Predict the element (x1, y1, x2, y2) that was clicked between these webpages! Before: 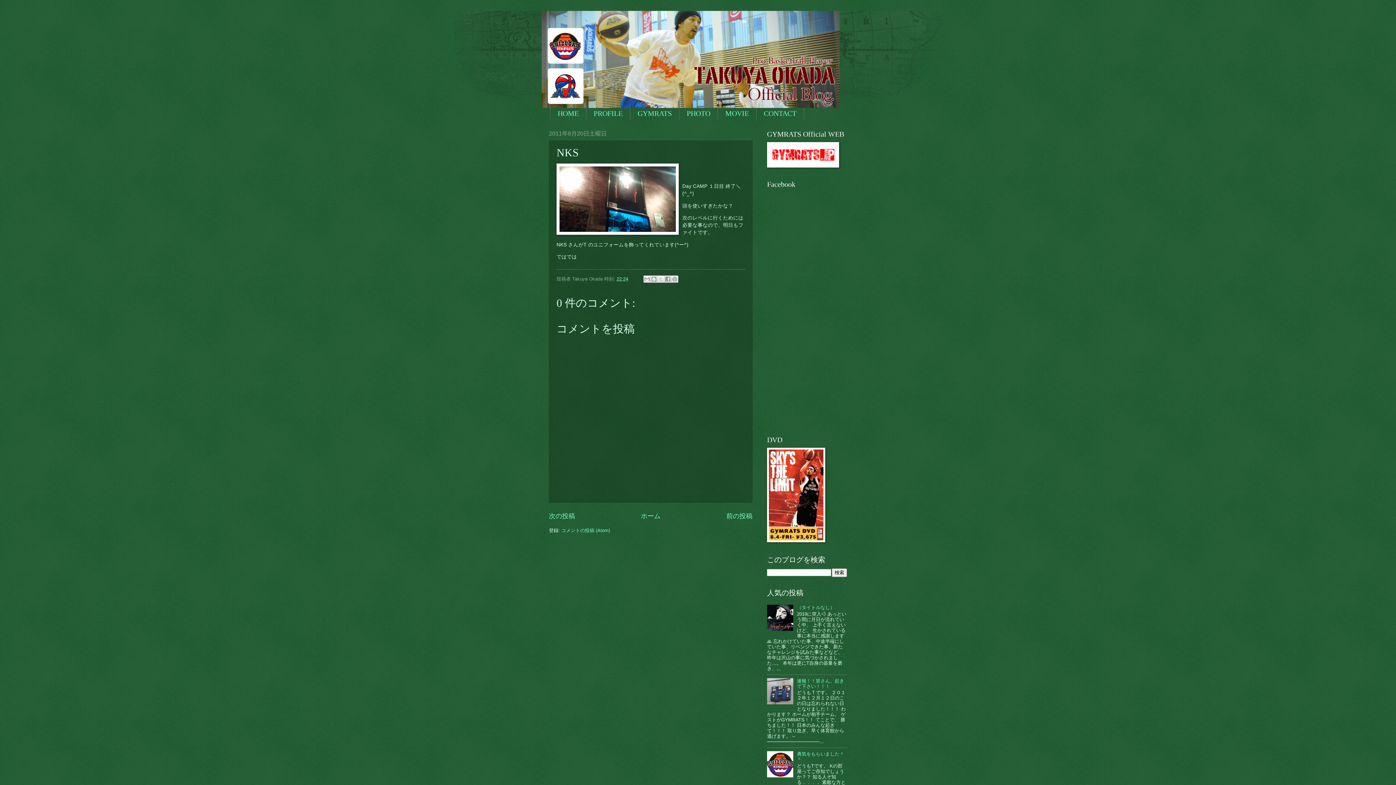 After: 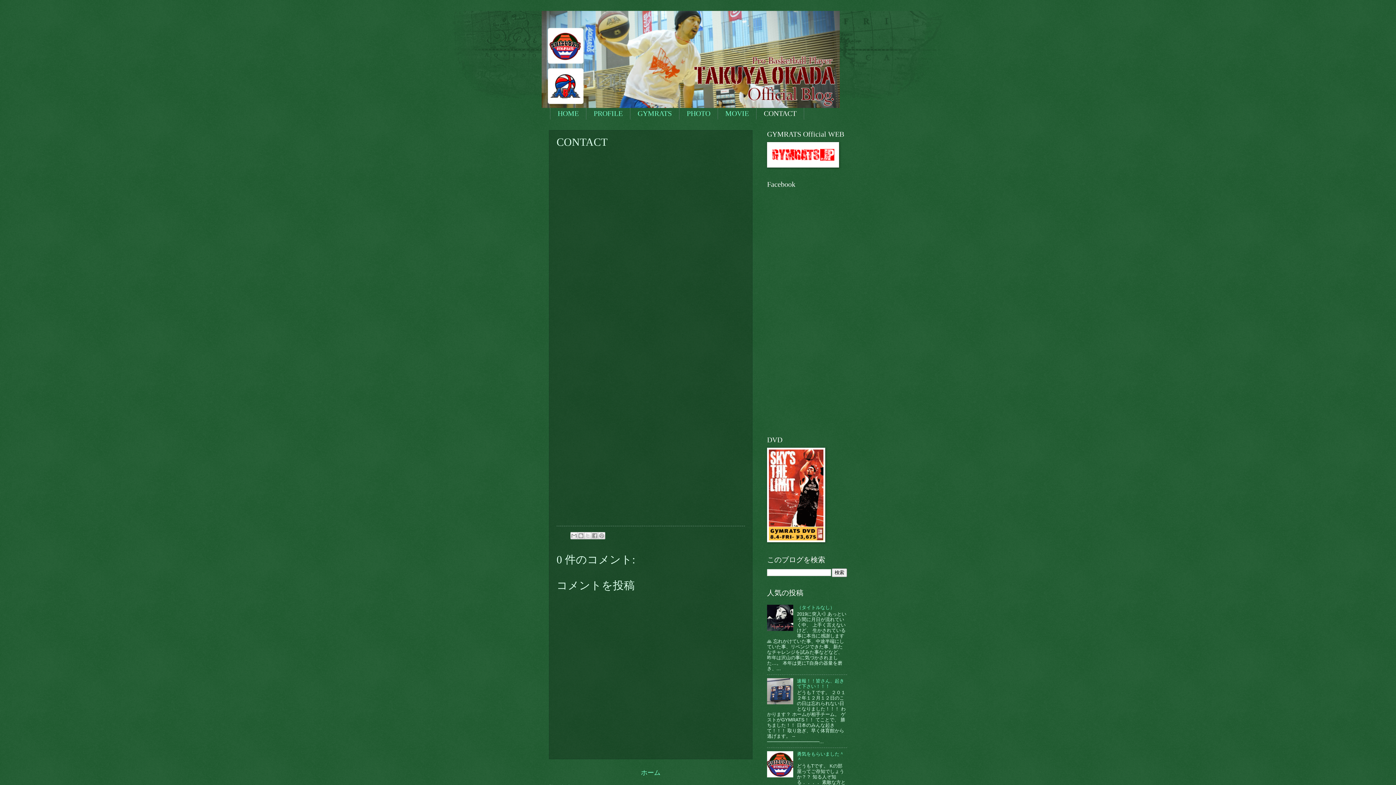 Action: label: CONTACT bbox: (756, 107, 804, 119)